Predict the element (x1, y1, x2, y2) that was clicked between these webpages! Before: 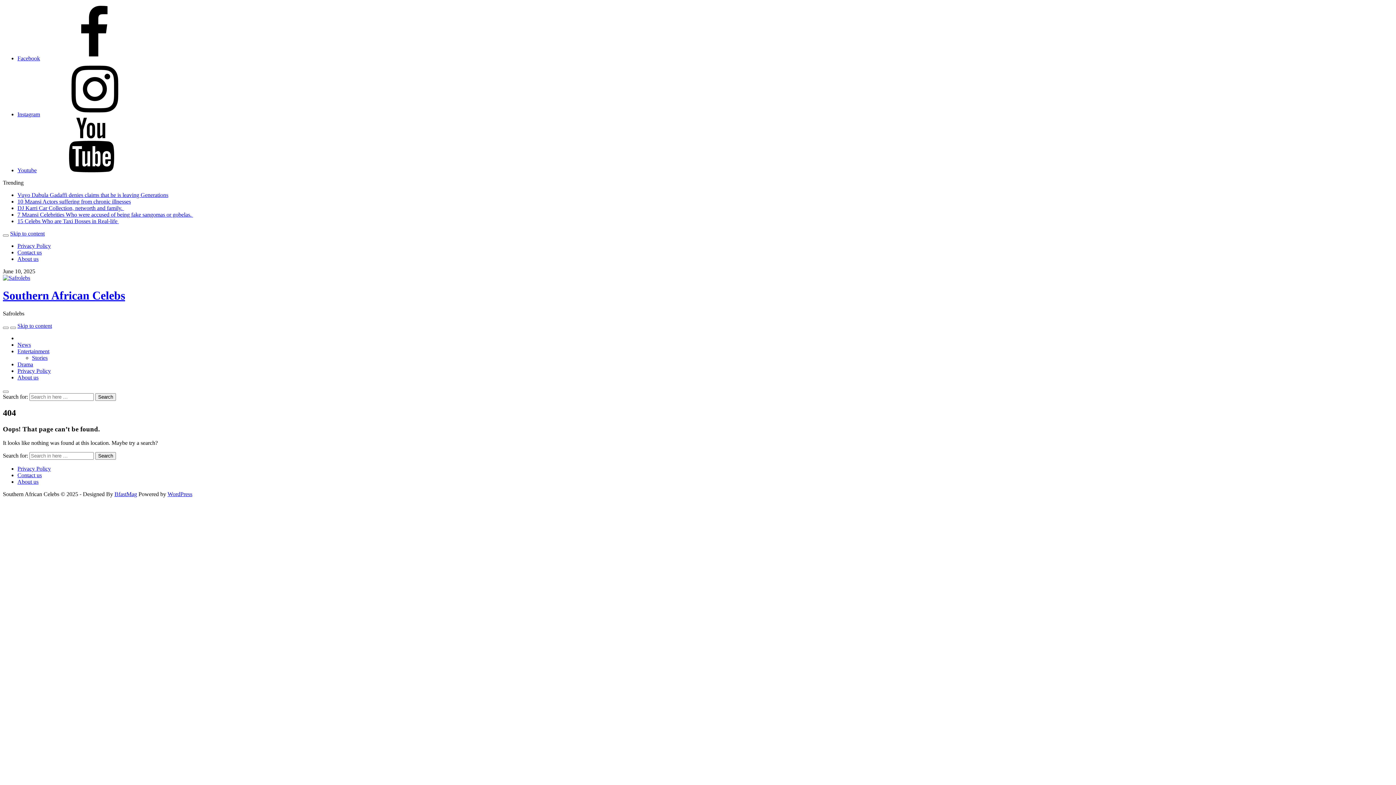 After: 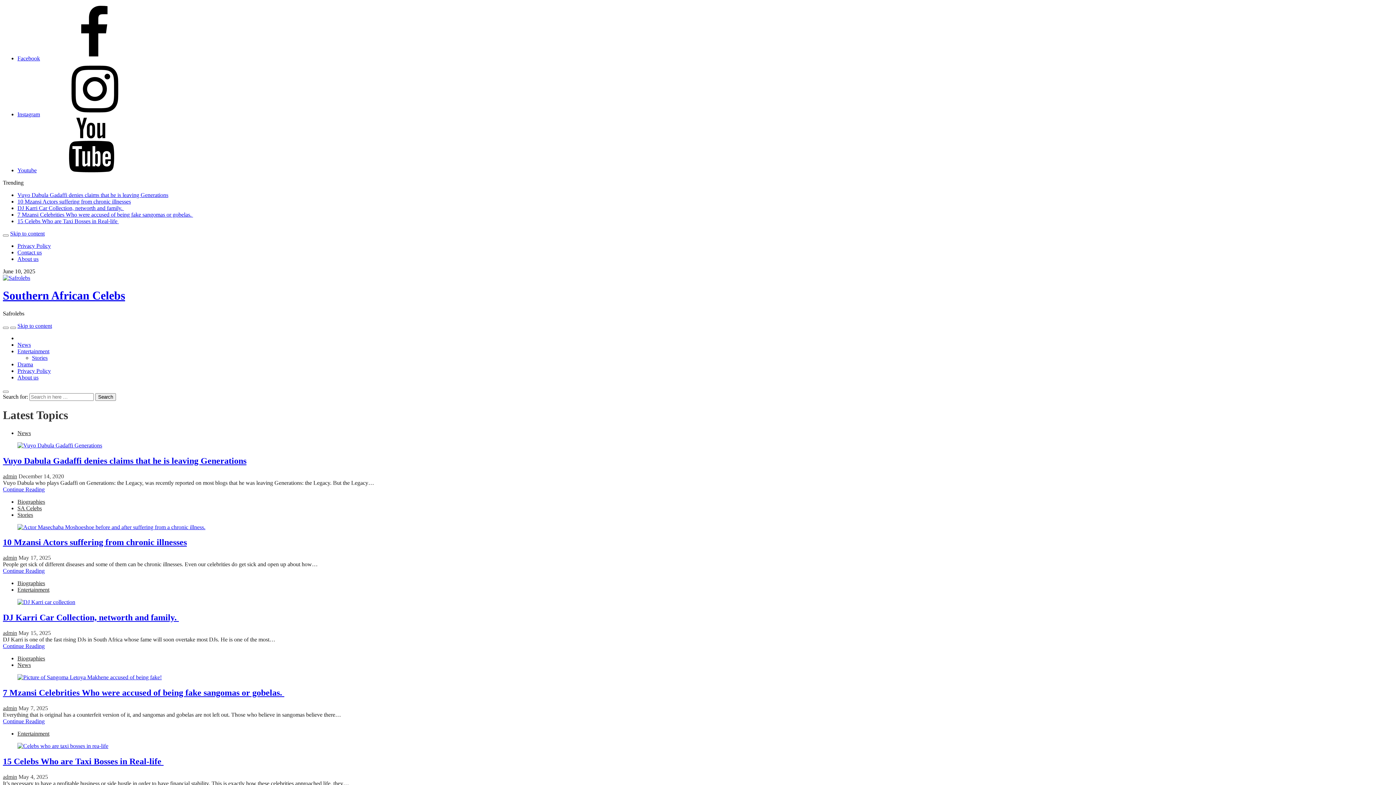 Action: label: Entertainment bbox: (17, 348, 49, 354)